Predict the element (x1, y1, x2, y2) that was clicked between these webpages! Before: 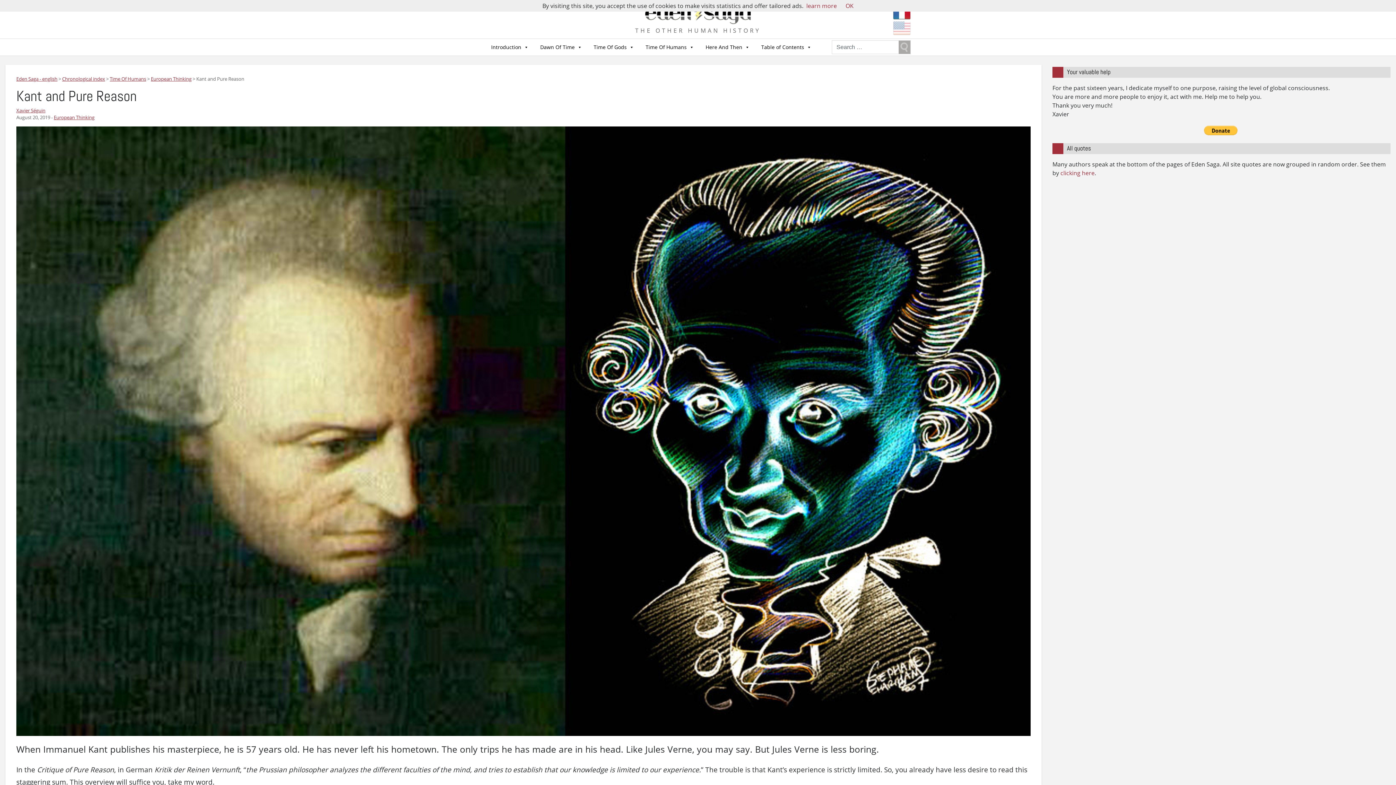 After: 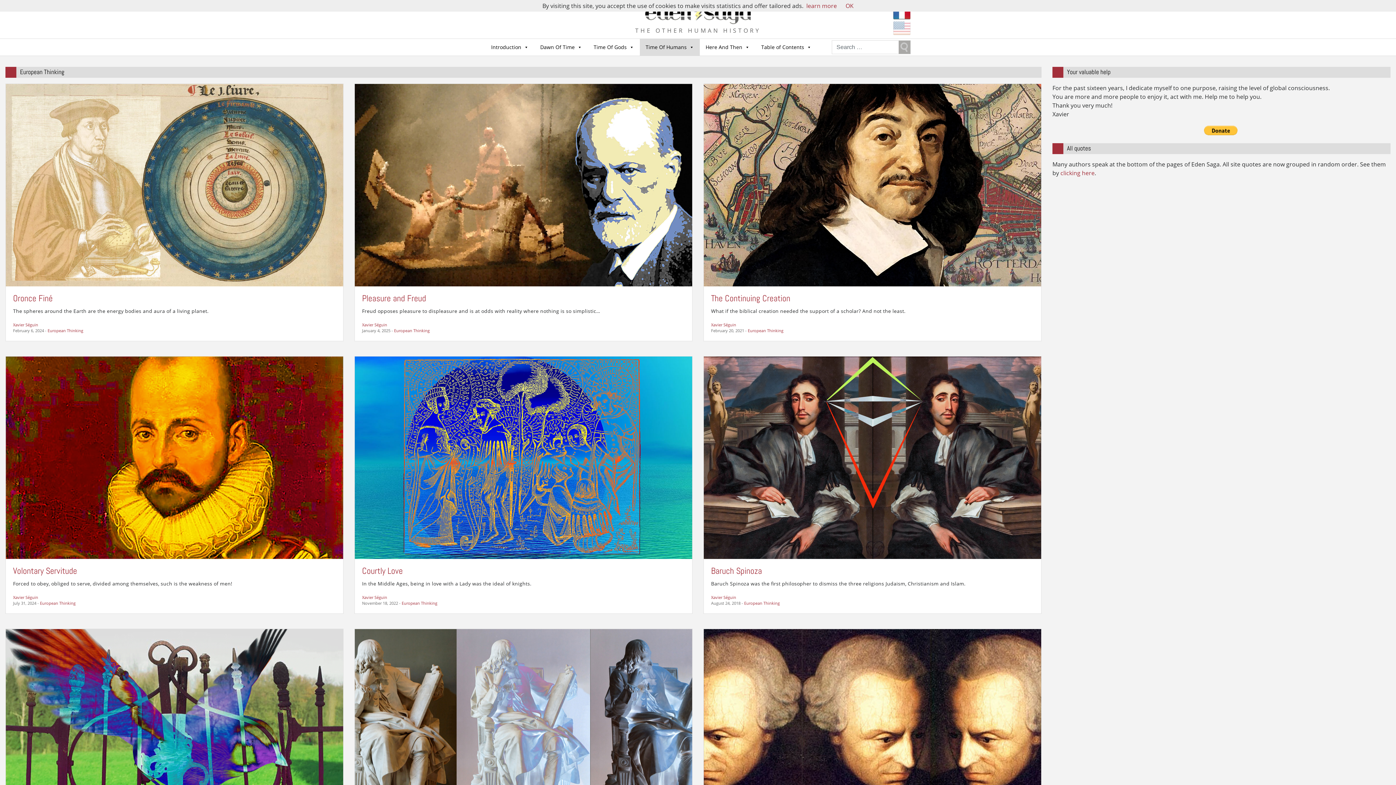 Action: label: European Thinking bbox: (150, 75, 191, 82)